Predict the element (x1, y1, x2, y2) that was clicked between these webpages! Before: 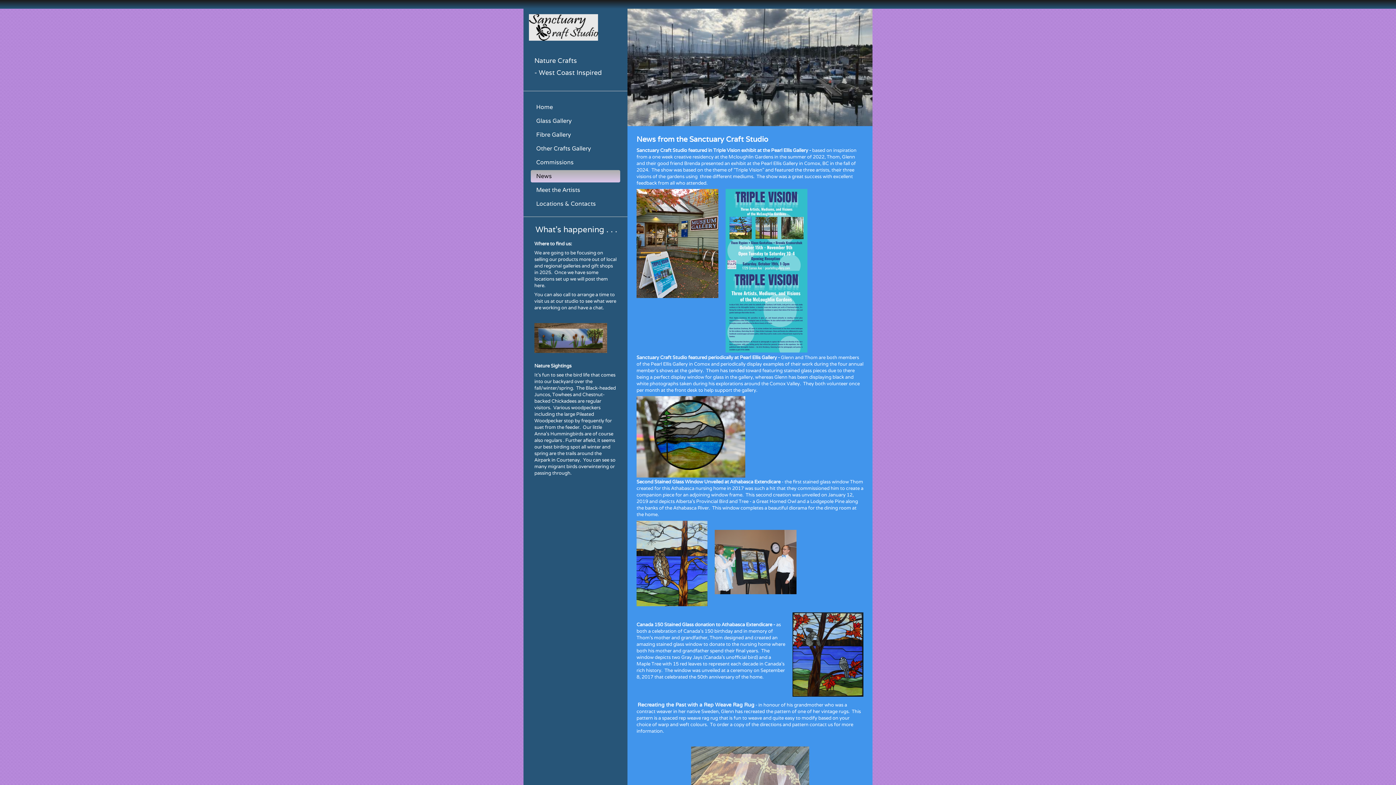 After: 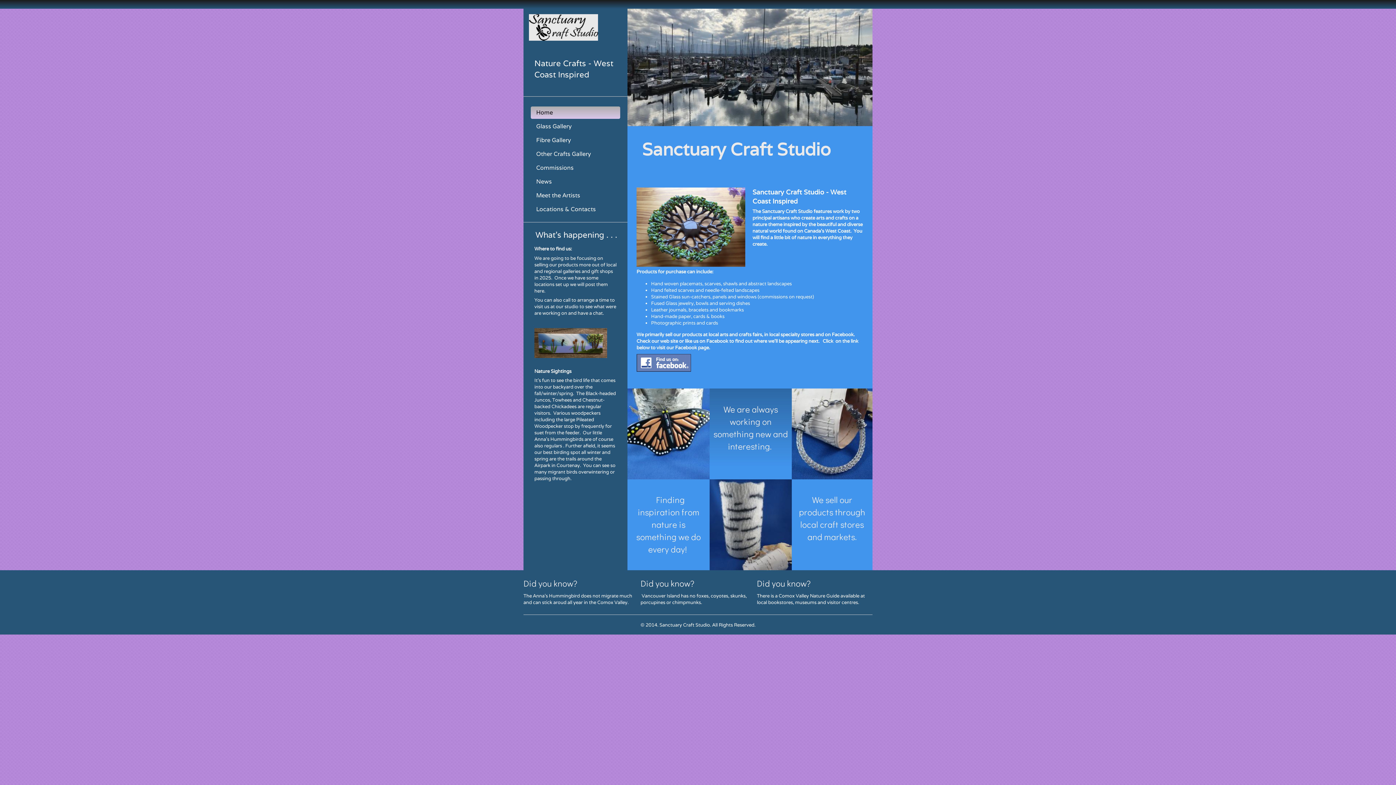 Action: bbox: (529, 14, 598, 40)